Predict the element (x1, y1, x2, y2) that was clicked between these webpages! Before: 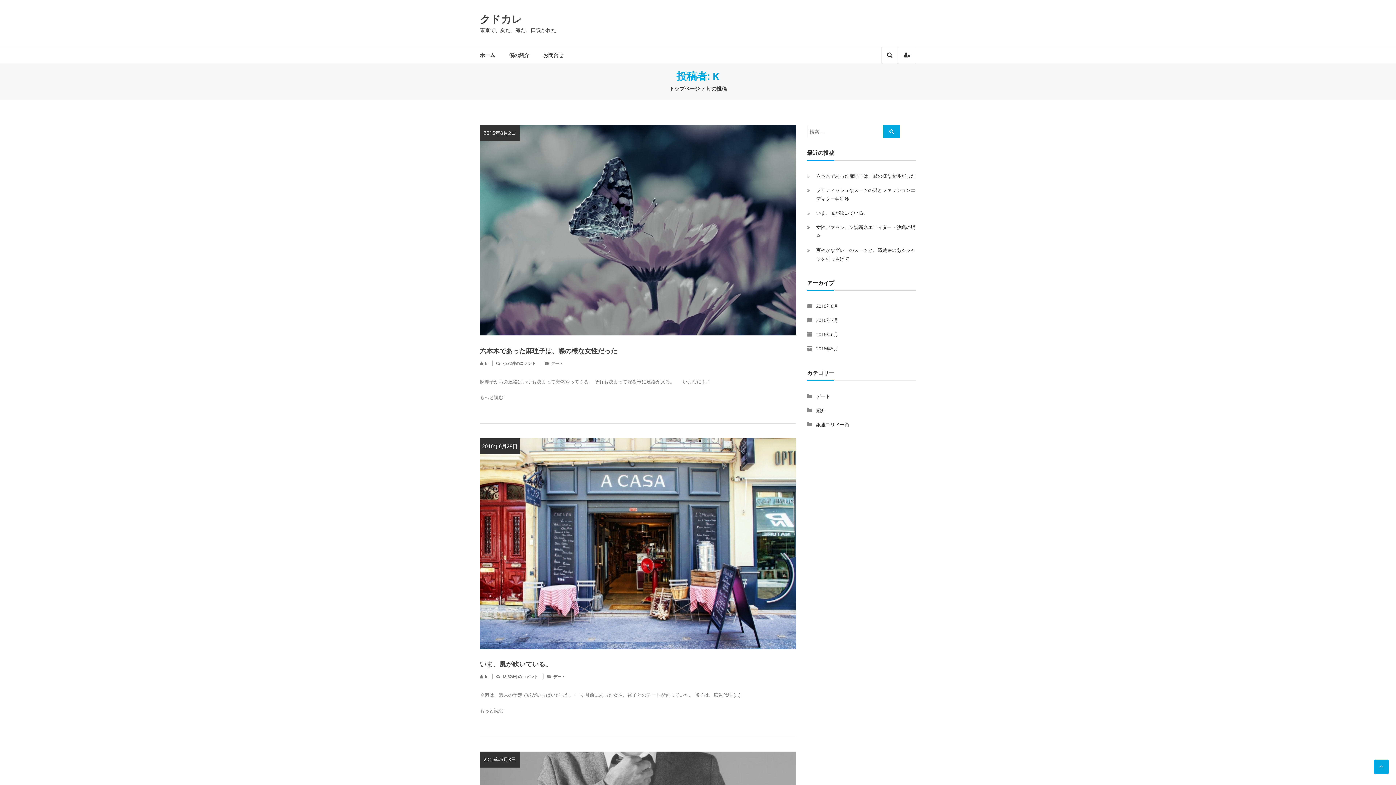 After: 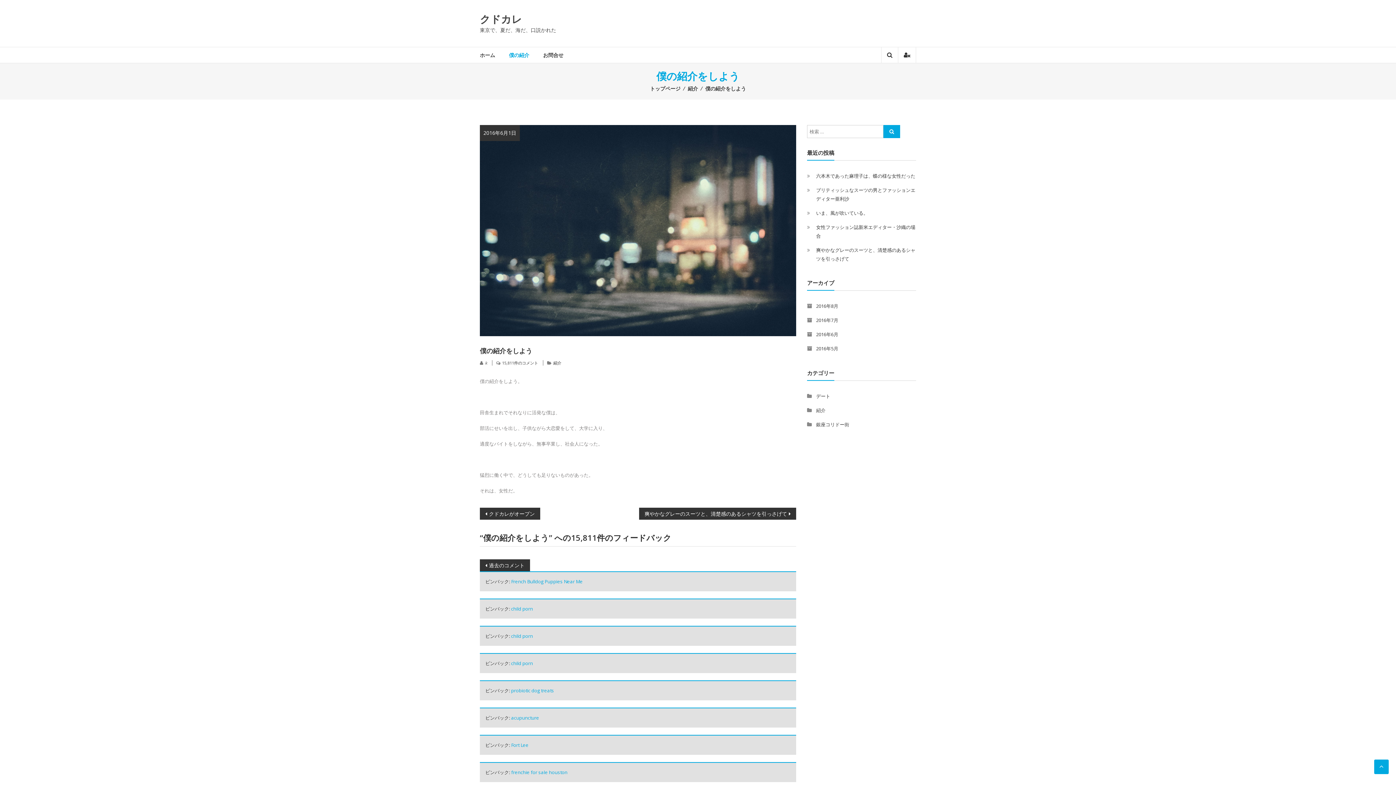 Action: label: 僕の紹介 bbox: (509, 47, 529, 62)